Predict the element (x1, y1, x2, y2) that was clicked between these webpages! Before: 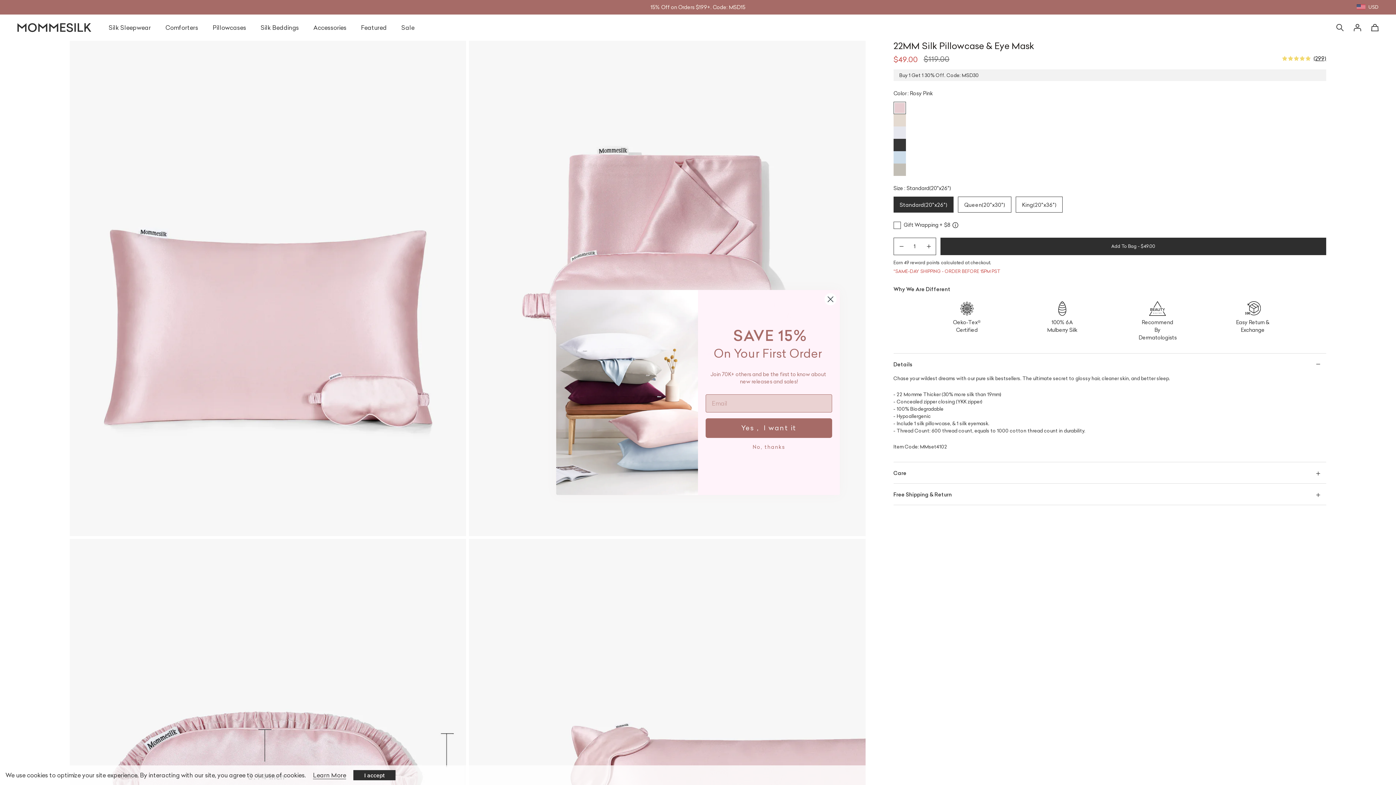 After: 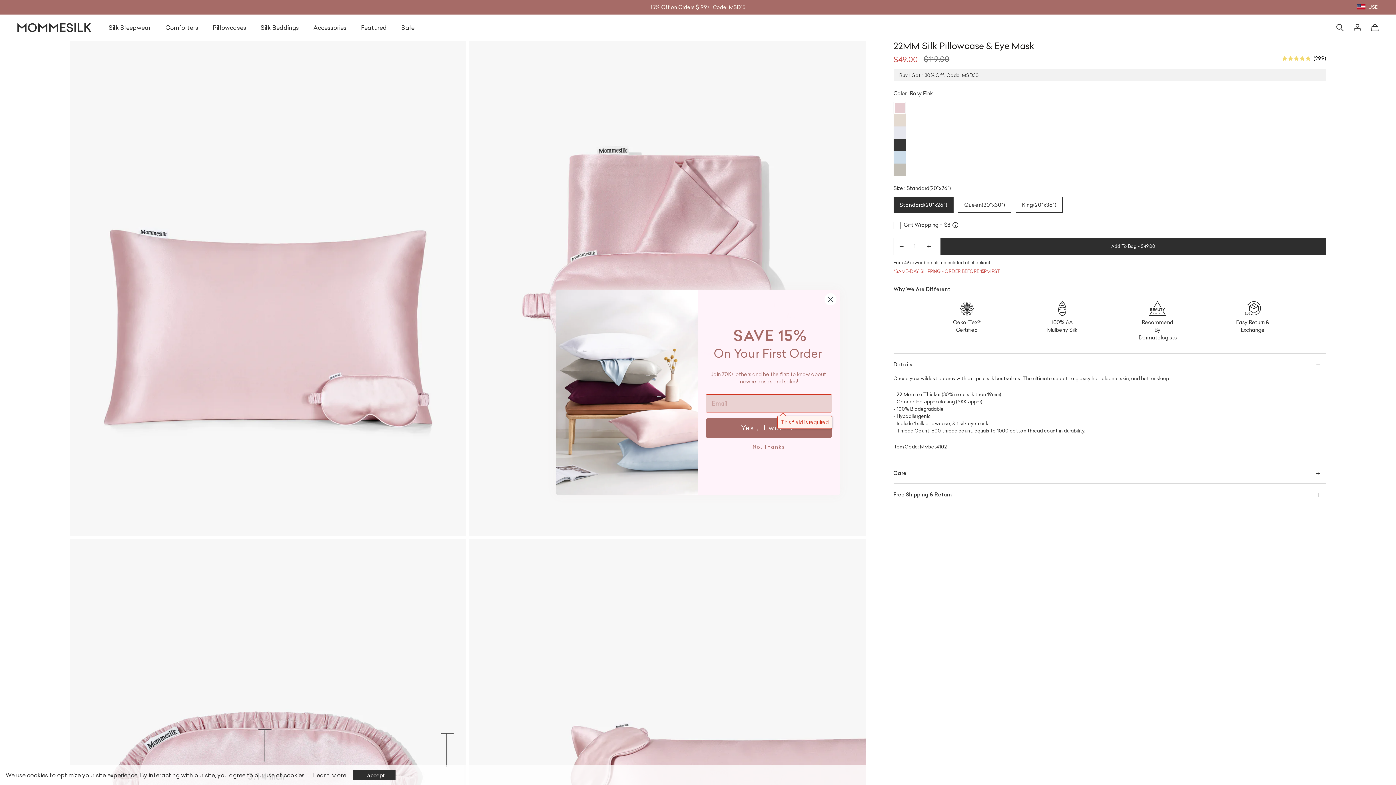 Action: label: Yes， I want it bbox: (705, 418, 832, 438)